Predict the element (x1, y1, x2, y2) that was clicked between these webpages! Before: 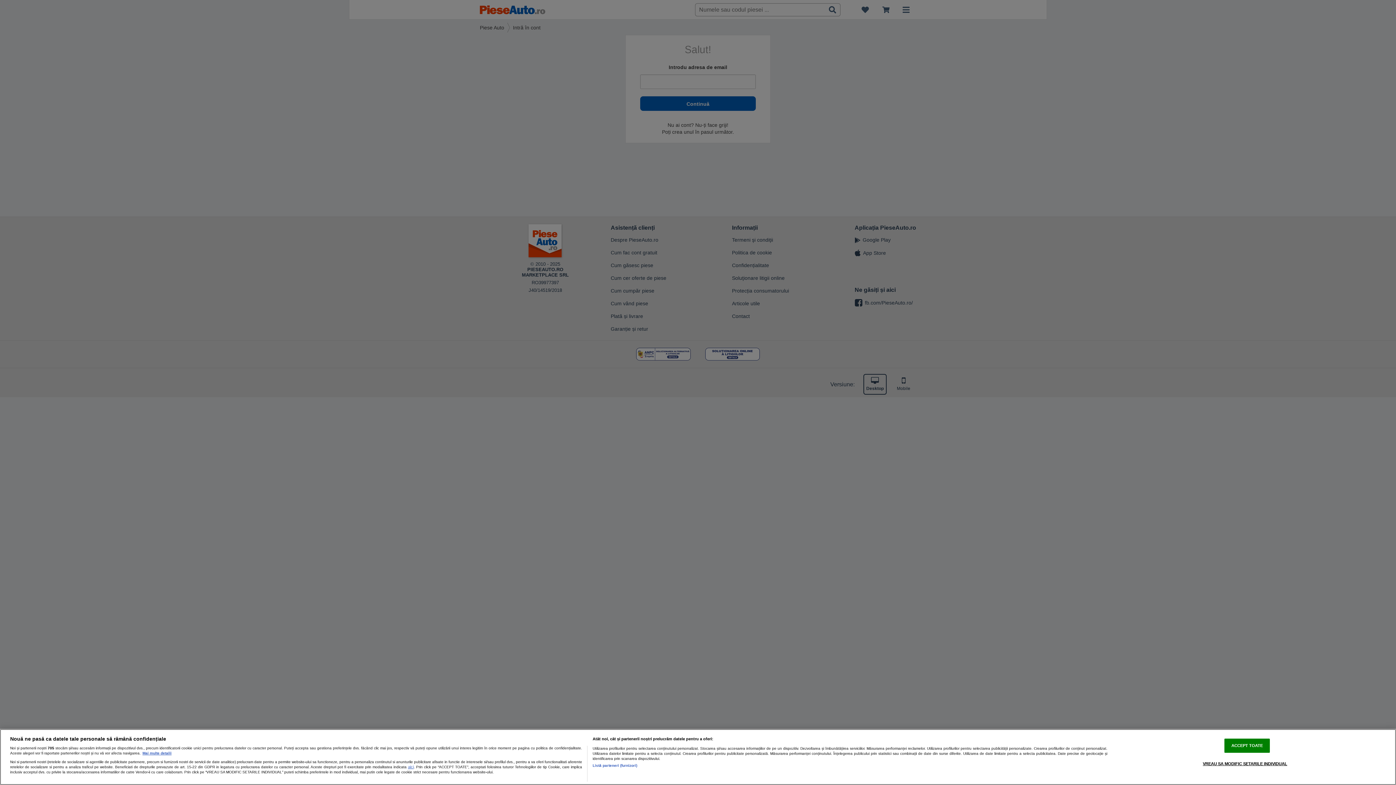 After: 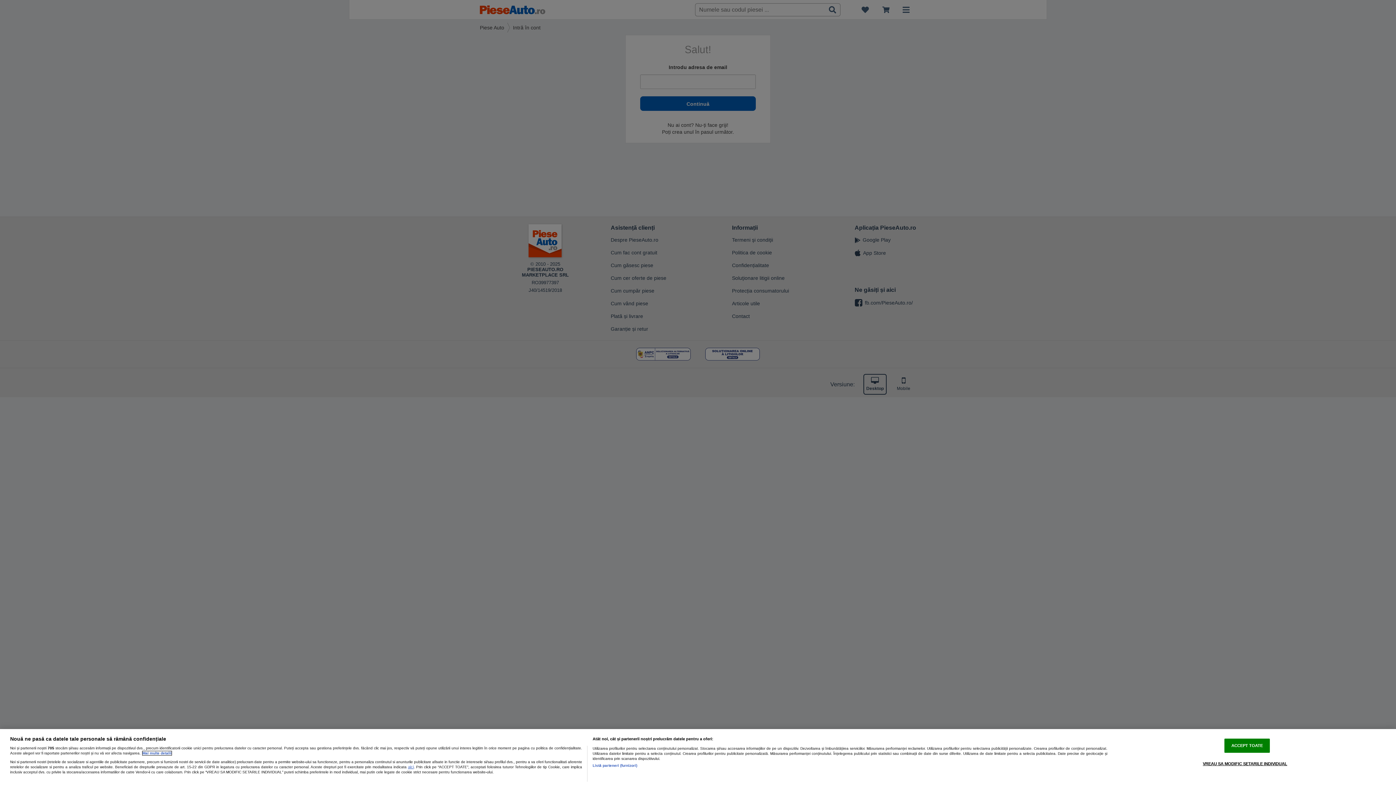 Action: label: Mai multe informații despre confidențialitatea datelor dvs., se deschide într-o fereastră nouă bbox: (142, 751, 171, 755)